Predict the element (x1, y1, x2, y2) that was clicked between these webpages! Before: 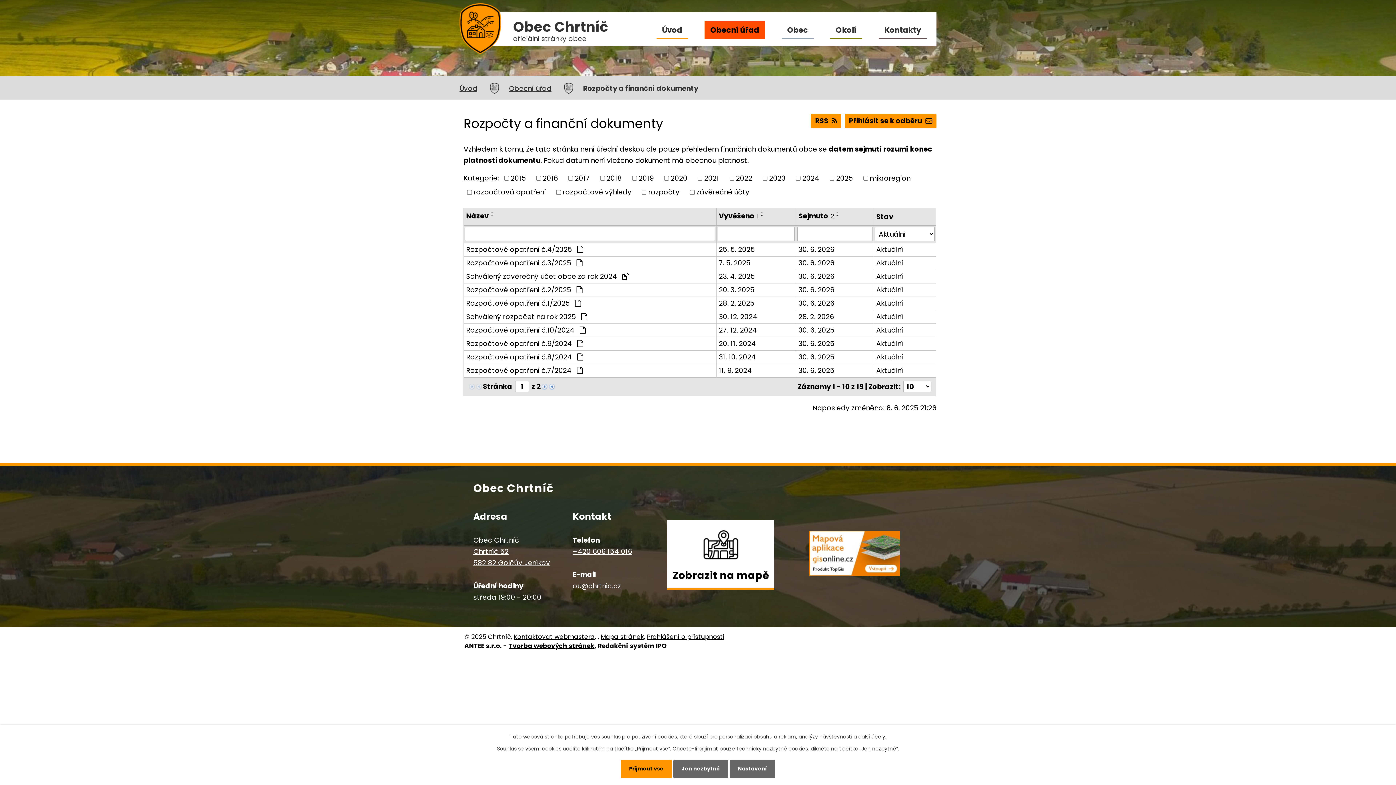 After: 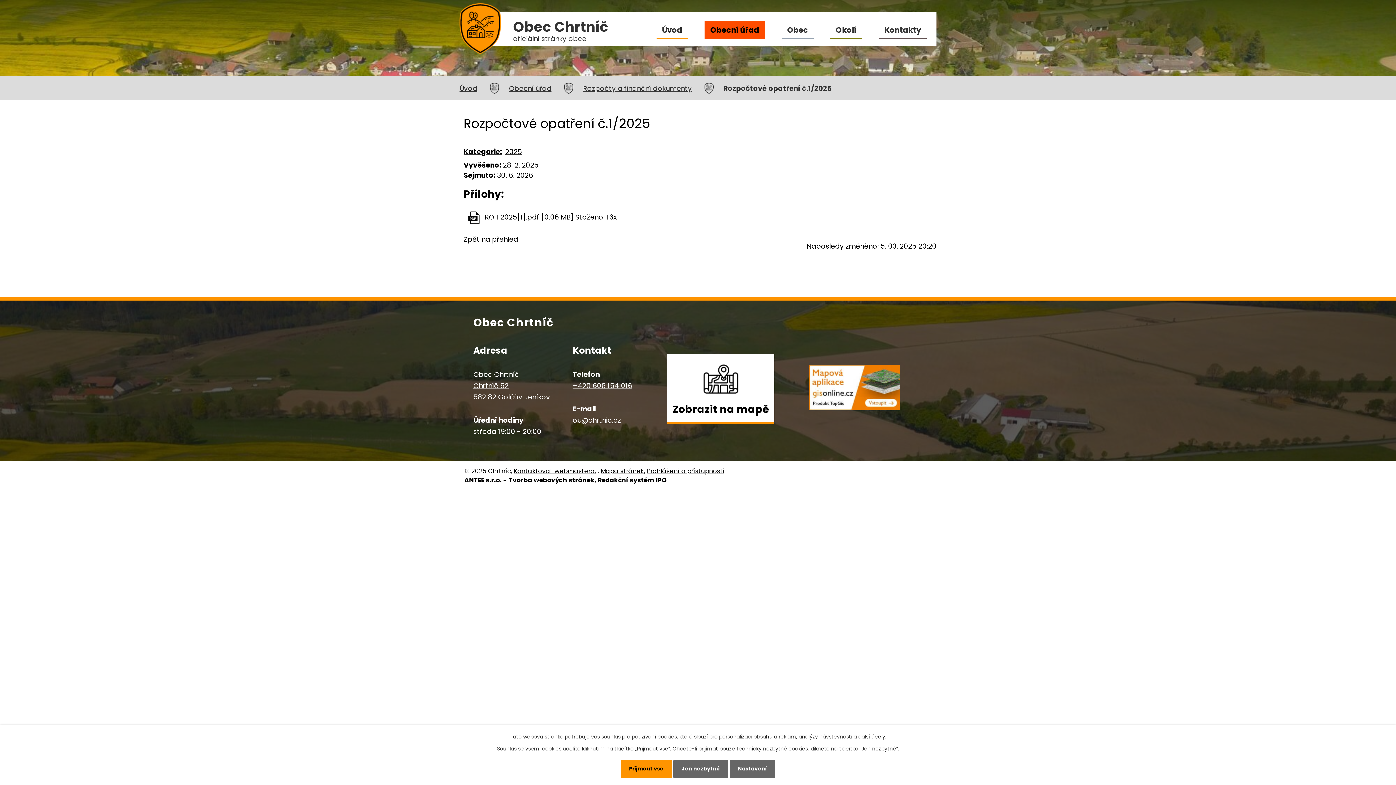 Action: label: Rozpočtové opatření č.1/2025  bbox: (466, 298, 714, 308)